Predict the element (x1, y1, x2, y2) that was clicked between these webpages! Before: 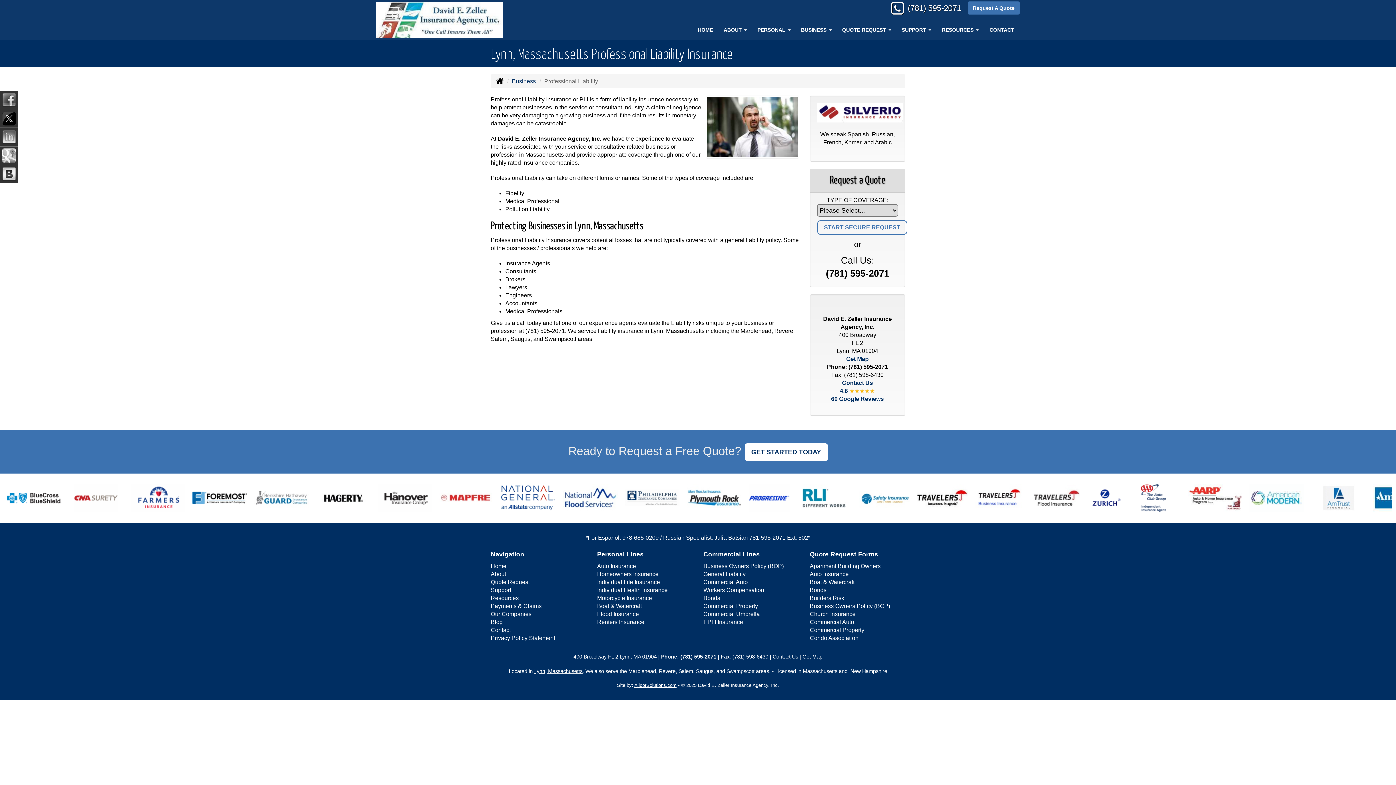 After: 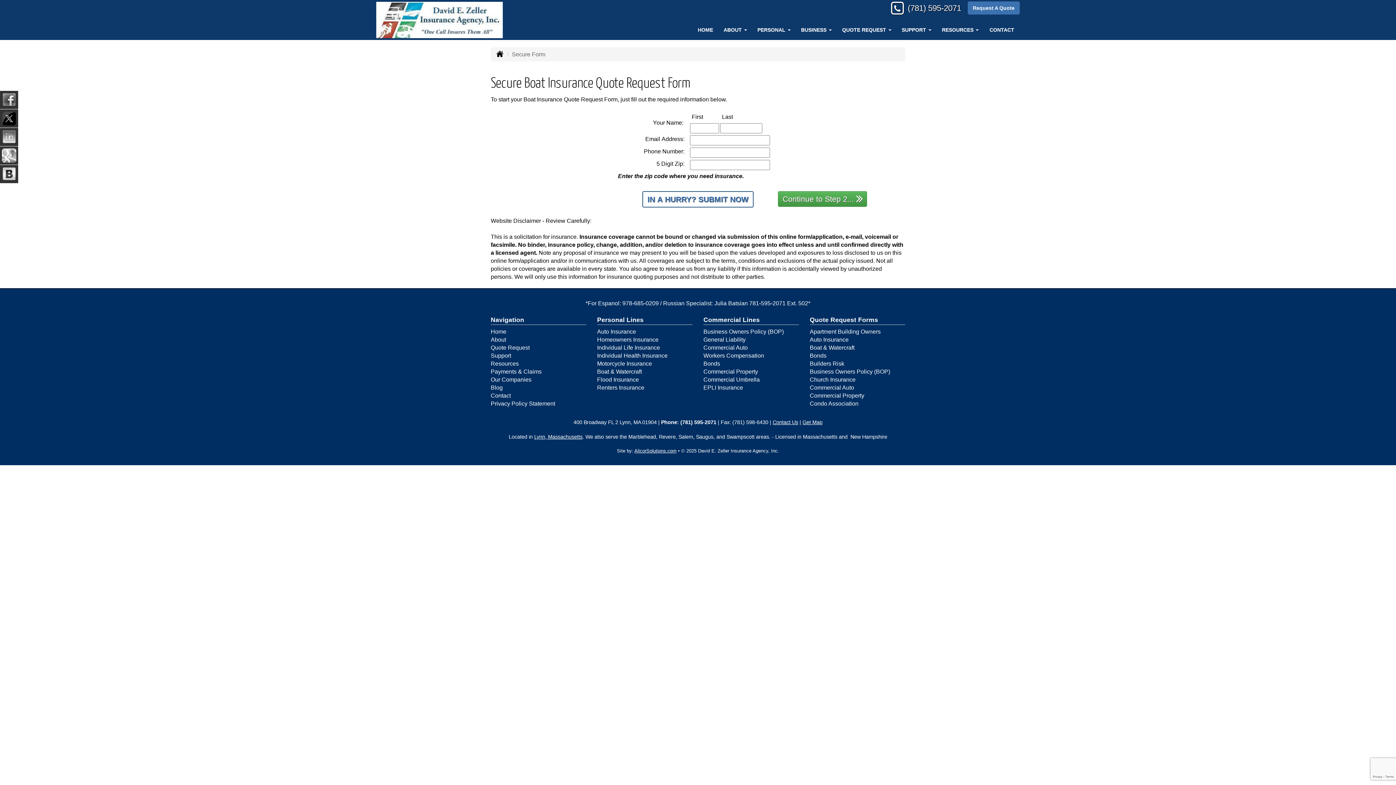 Action: label: Boat & Watercraft bbox: (810, 579, 854, 585)